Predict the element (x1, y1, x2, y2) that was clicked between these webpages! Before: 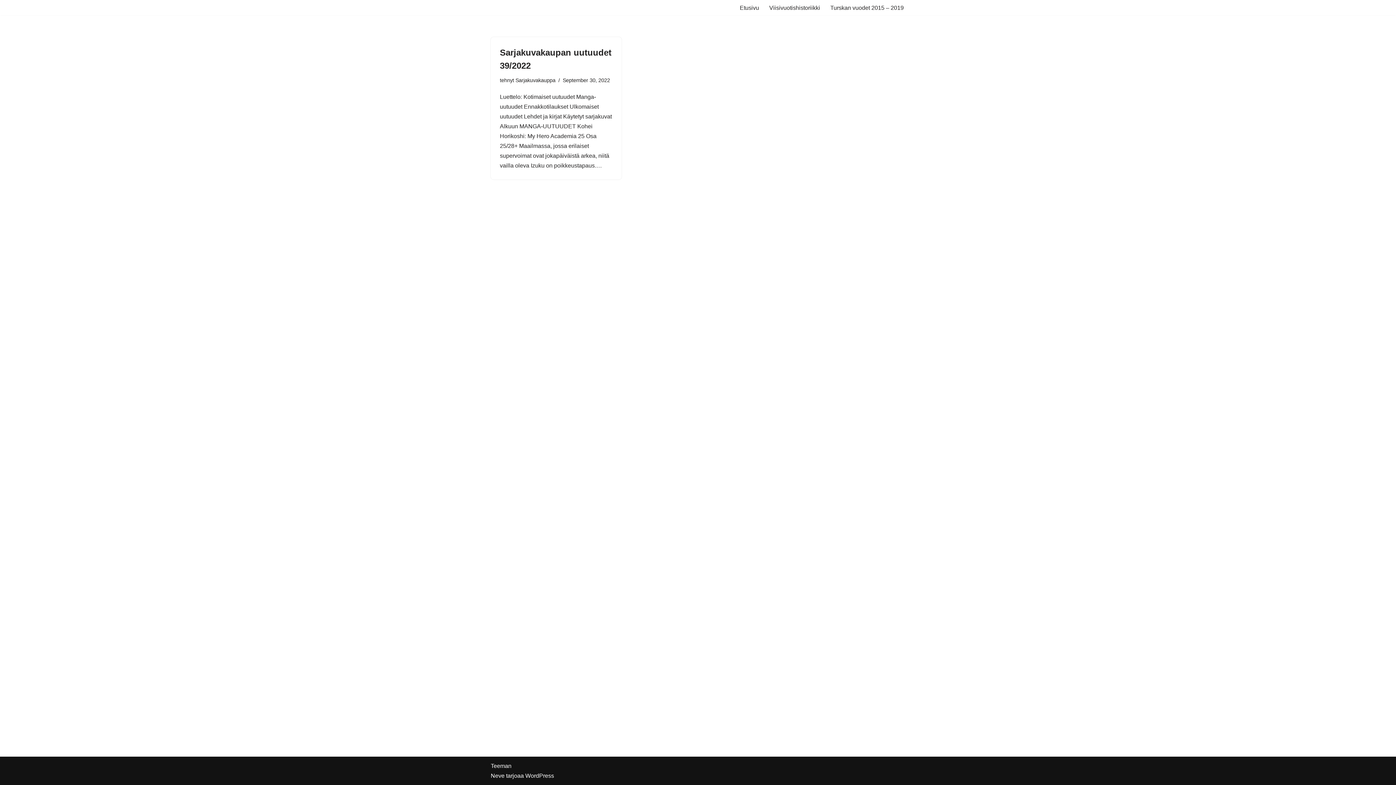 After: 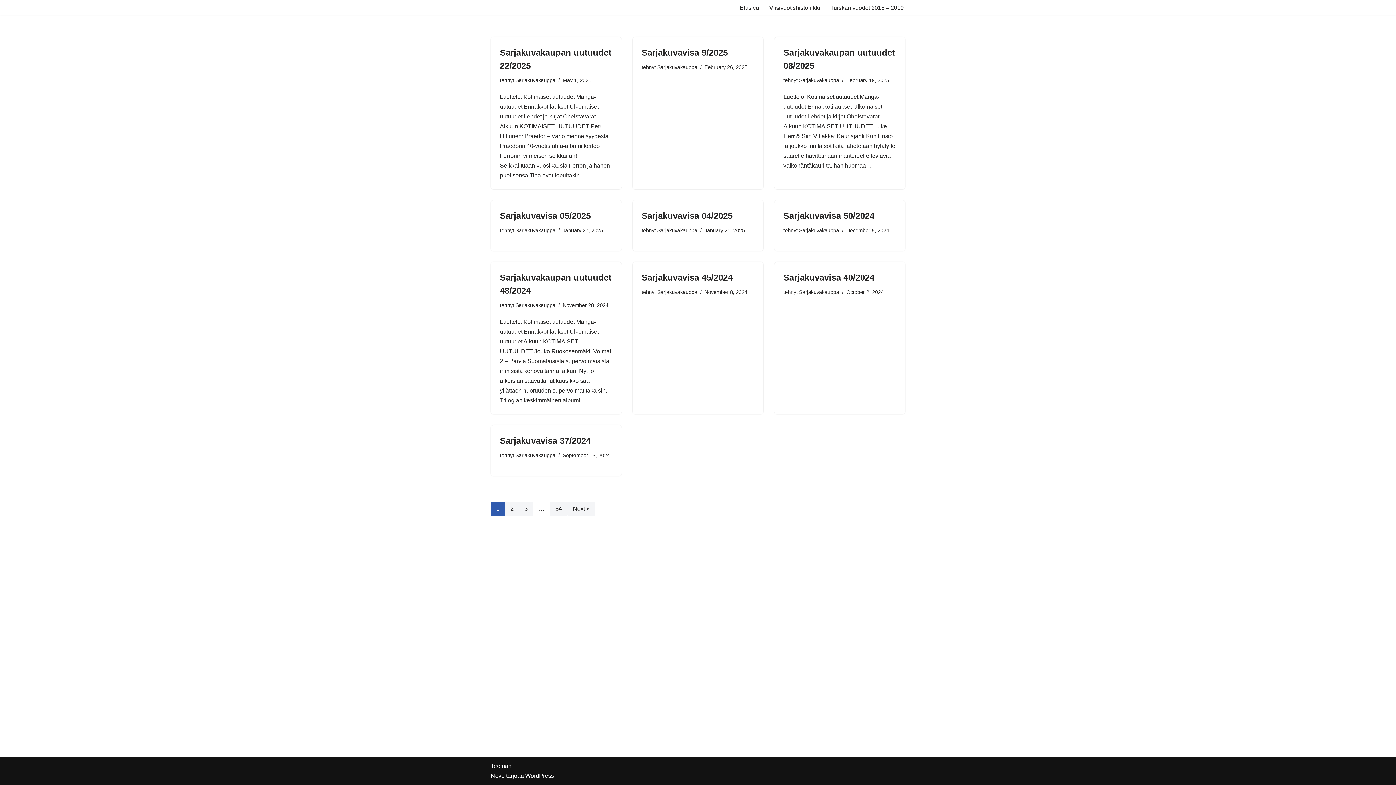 Action: label: Sarjakuvakauppa bbox: (515, 77, 555, 83)